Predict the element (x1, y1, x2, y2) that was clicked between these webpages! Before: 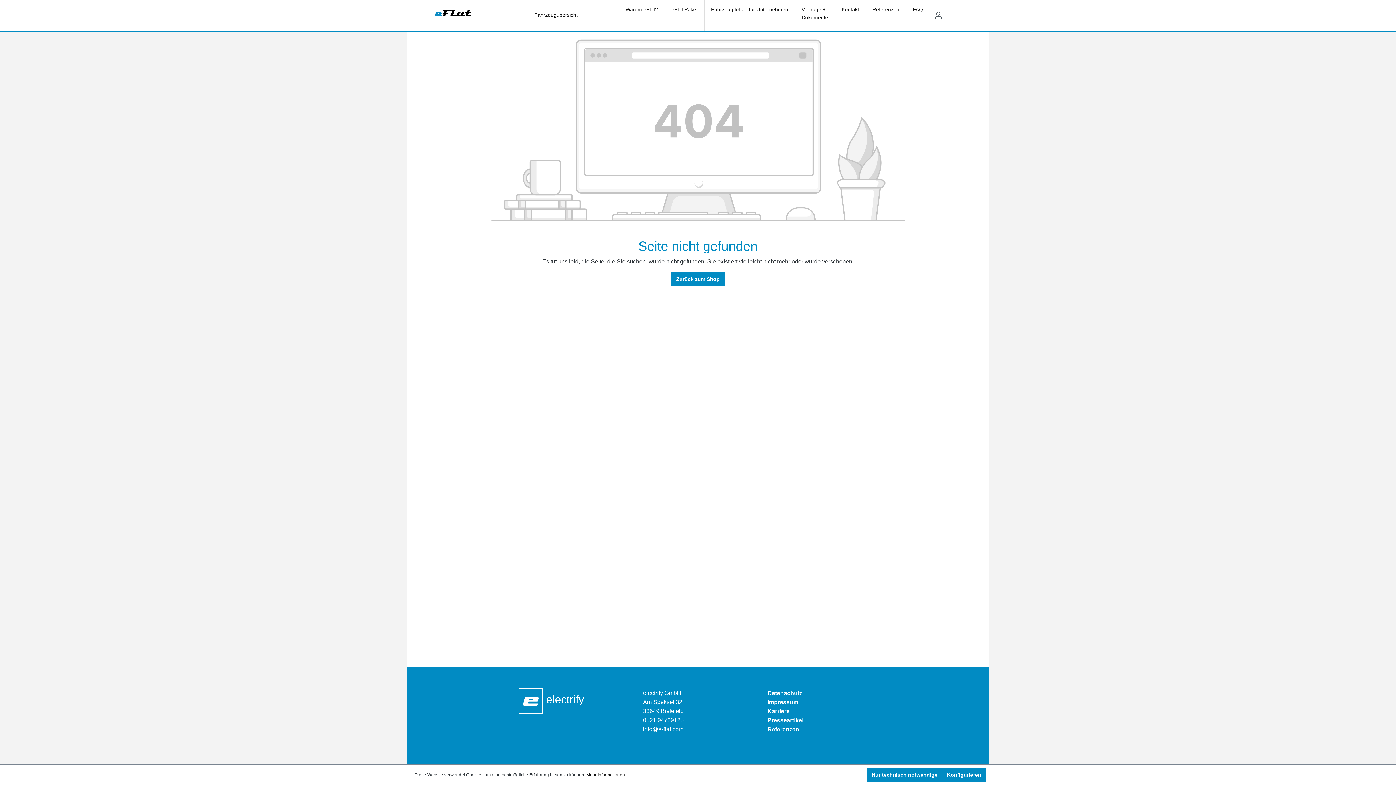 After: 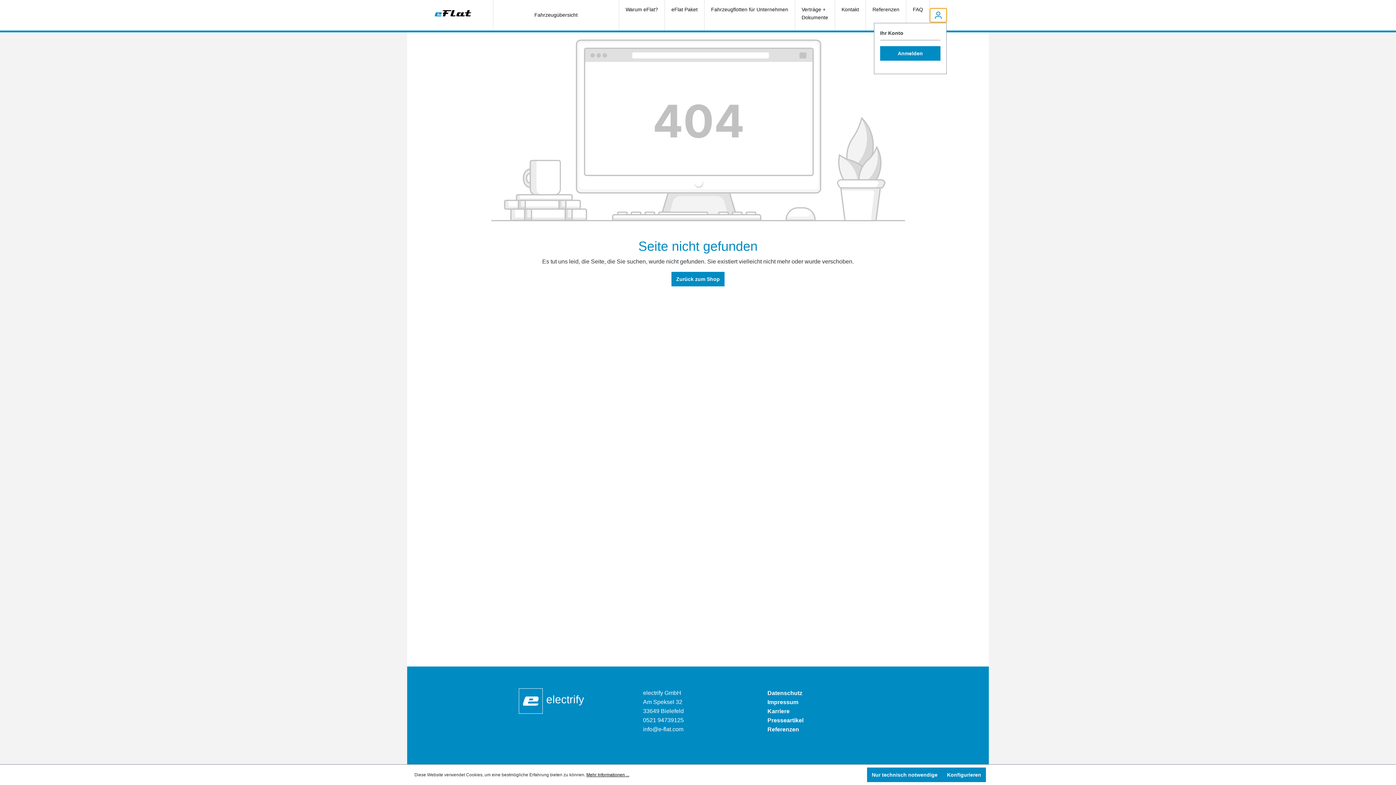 Action: bbox: (930, 8, 946, 22) label: Ihr Konto